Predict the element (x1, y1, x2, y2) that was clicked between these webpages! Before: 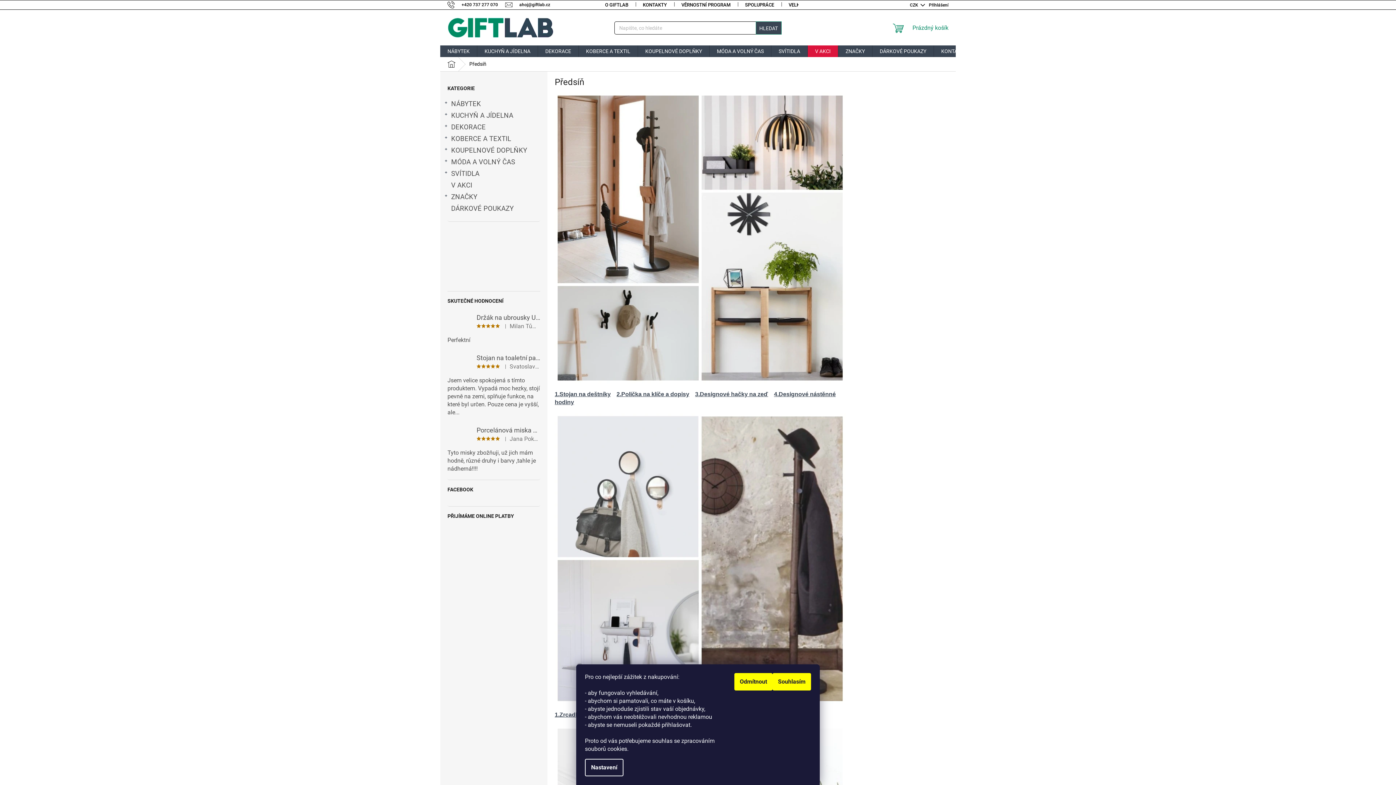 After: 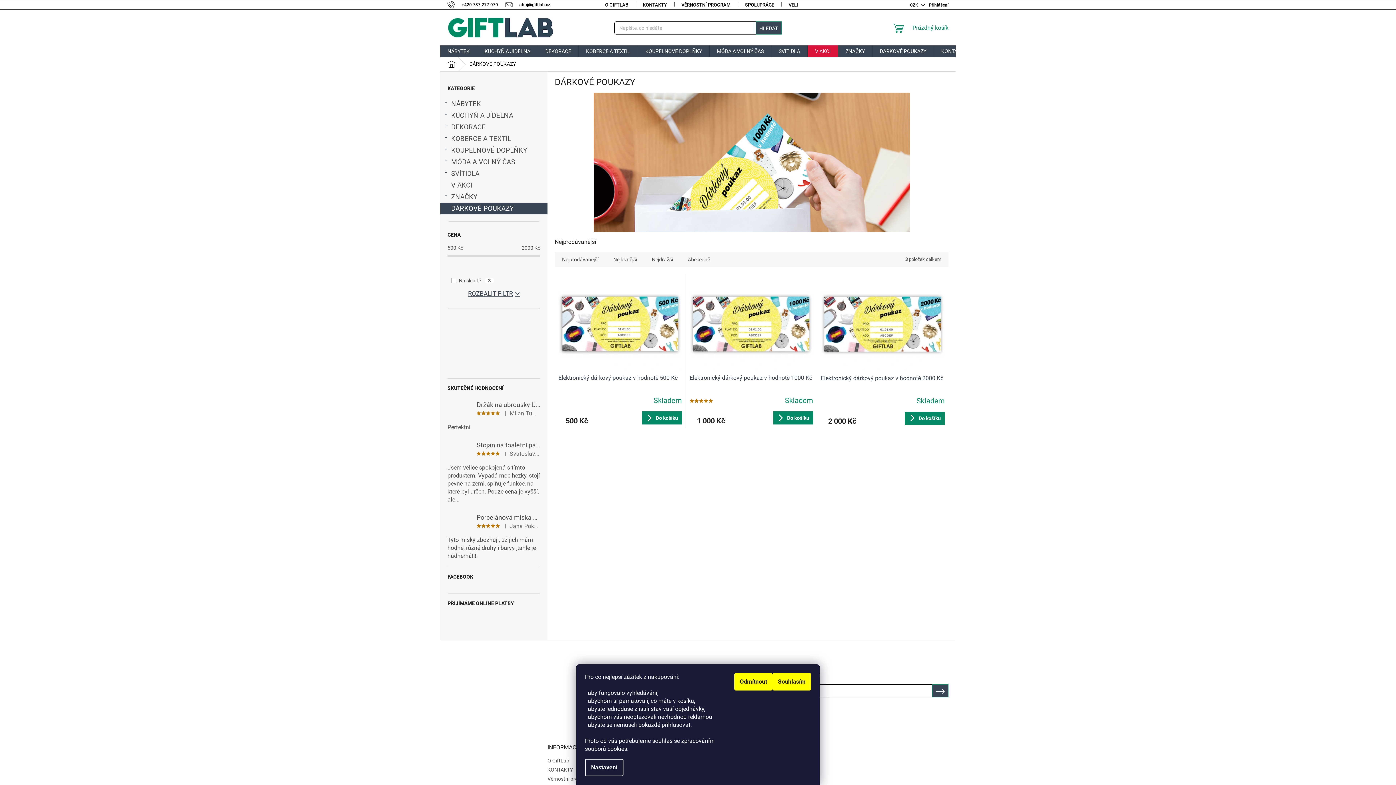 Action: label: DÁRKOVÉ POUKAZY  bbox: (440, 202, 547, 214)